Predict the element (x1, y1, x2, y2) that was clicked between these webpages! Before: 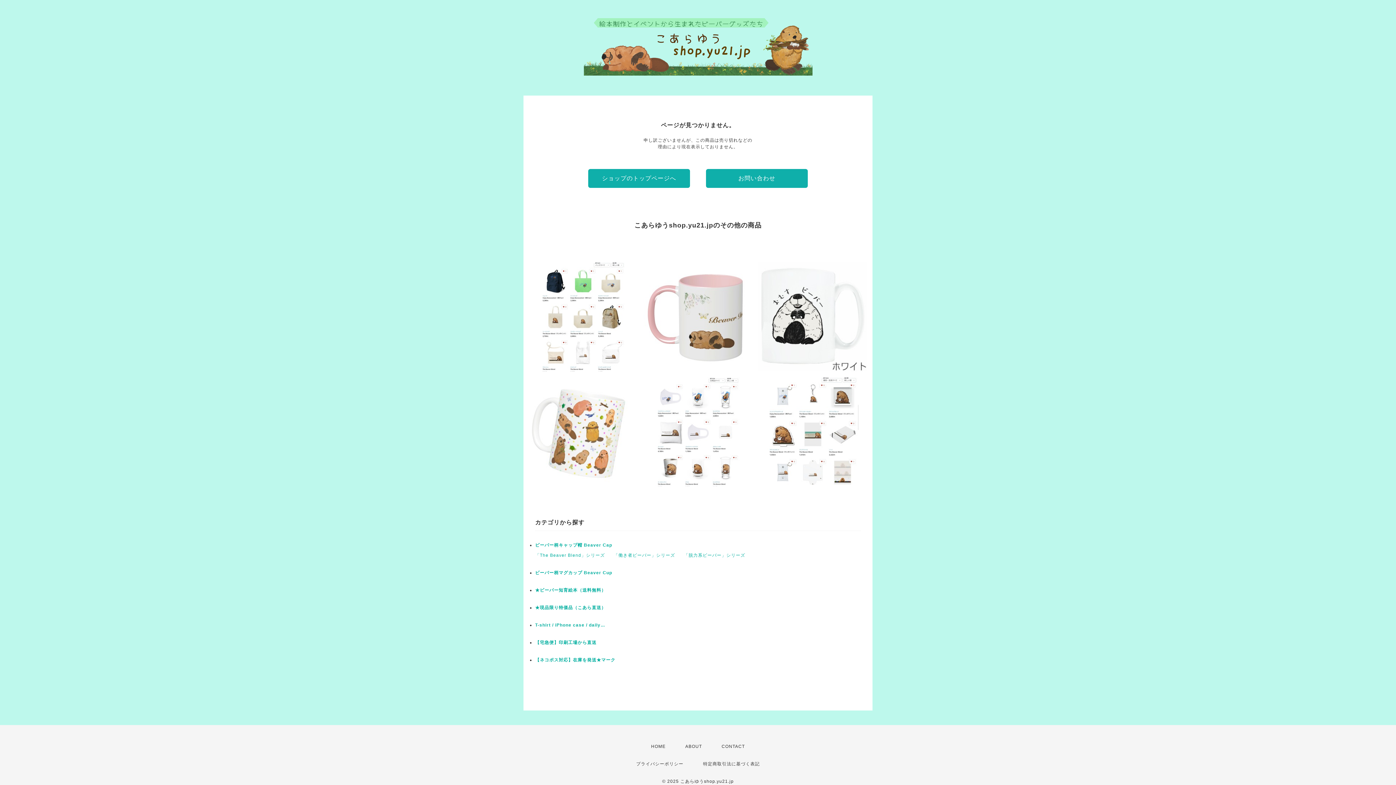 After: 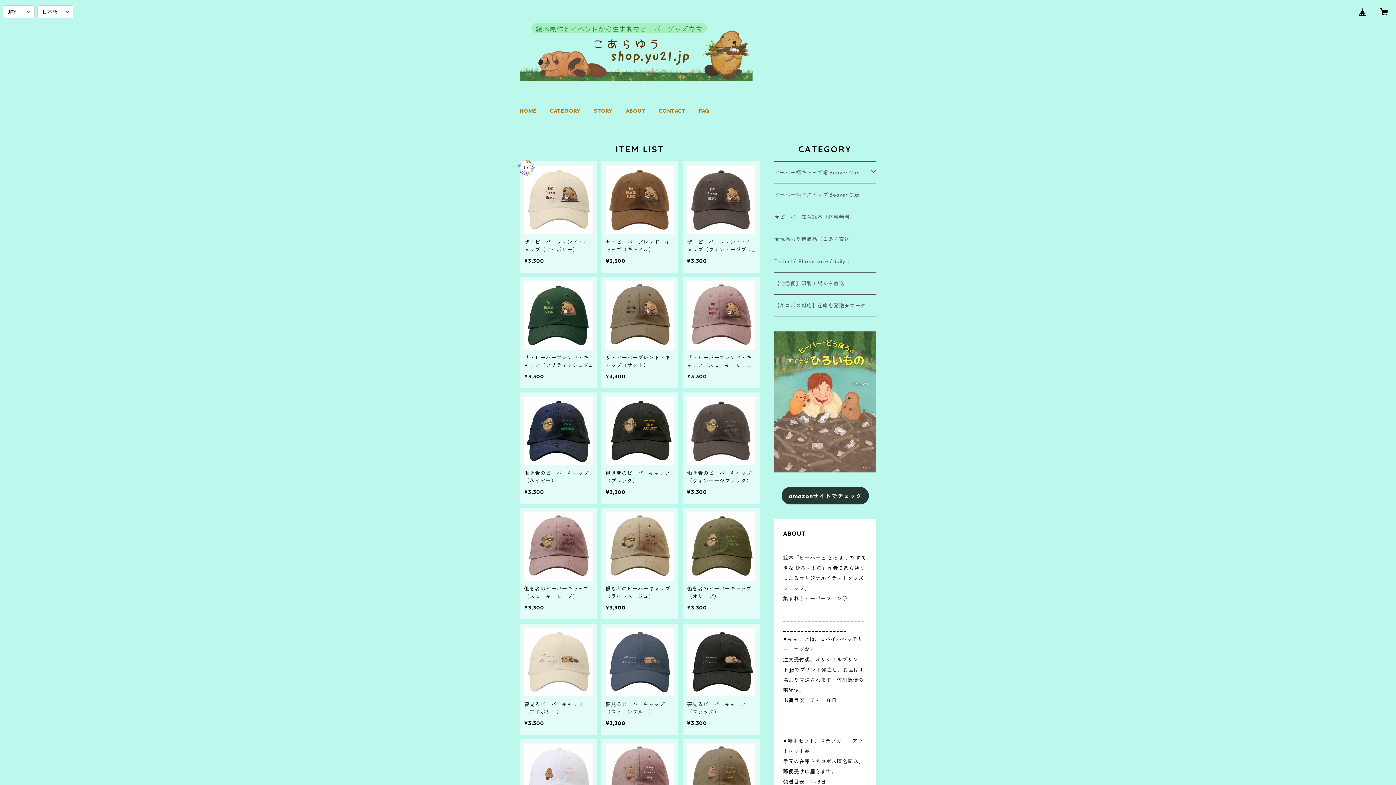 Action: bbox: (583, 71, 812, 76)